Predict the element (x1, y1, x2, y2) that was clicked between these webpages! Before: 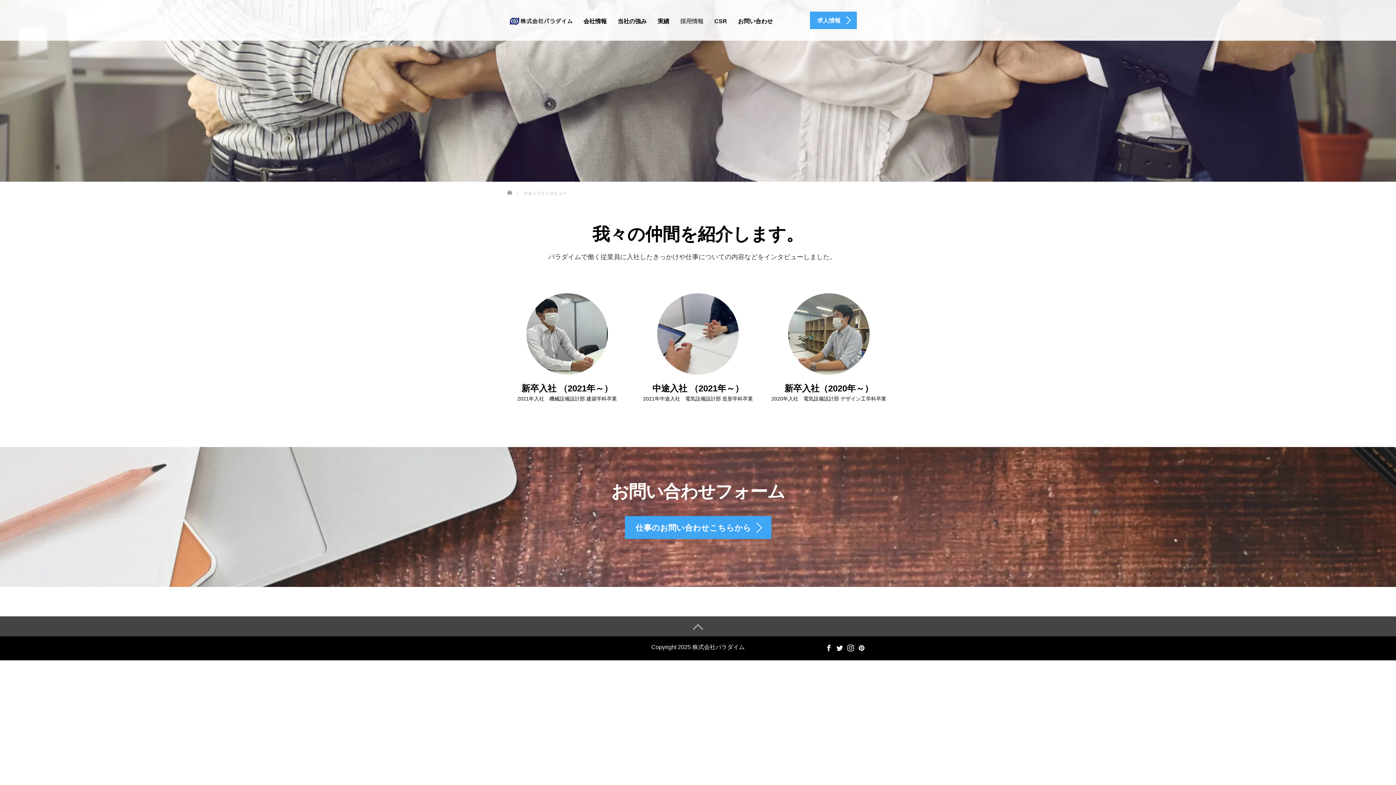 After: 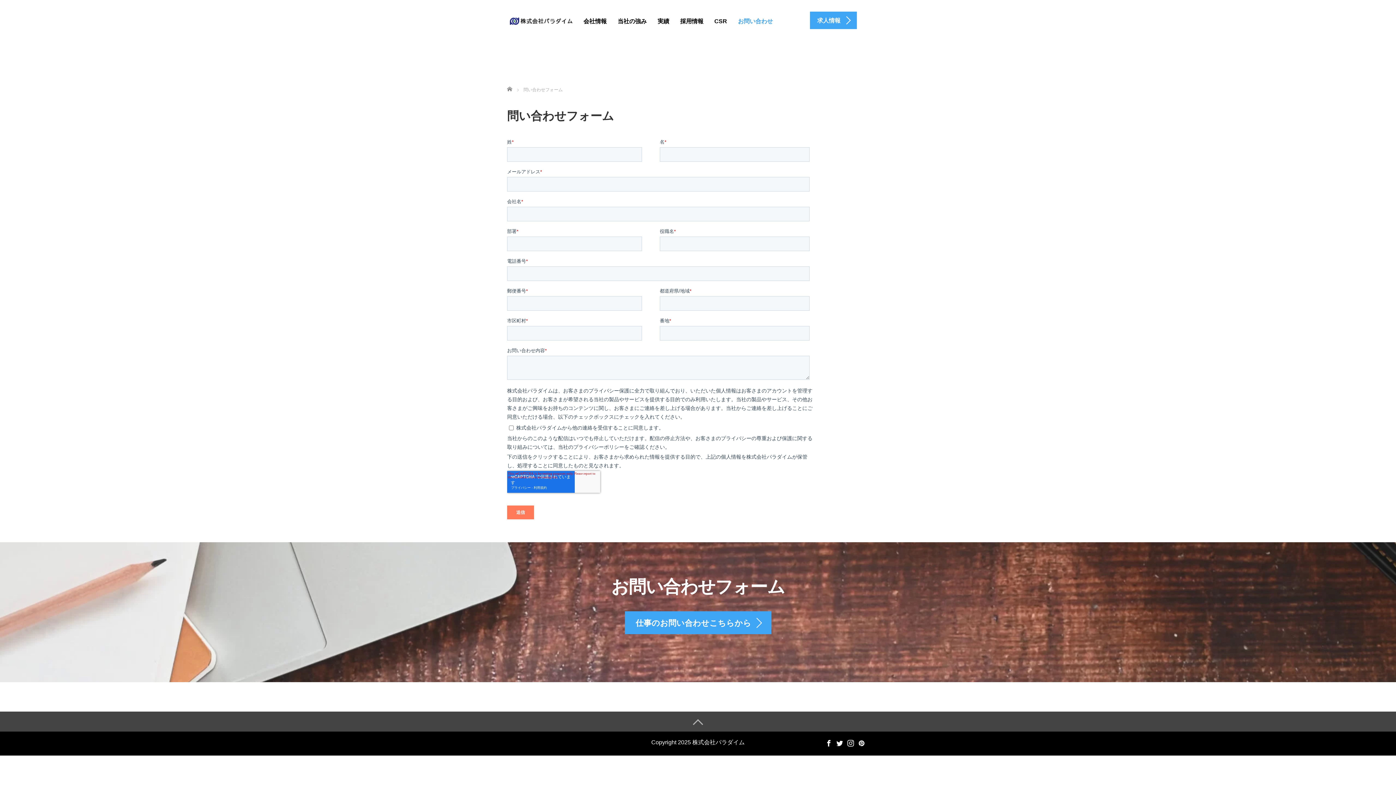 Action: bbox: (732, 12, 778, 30) label: お問い合わせ